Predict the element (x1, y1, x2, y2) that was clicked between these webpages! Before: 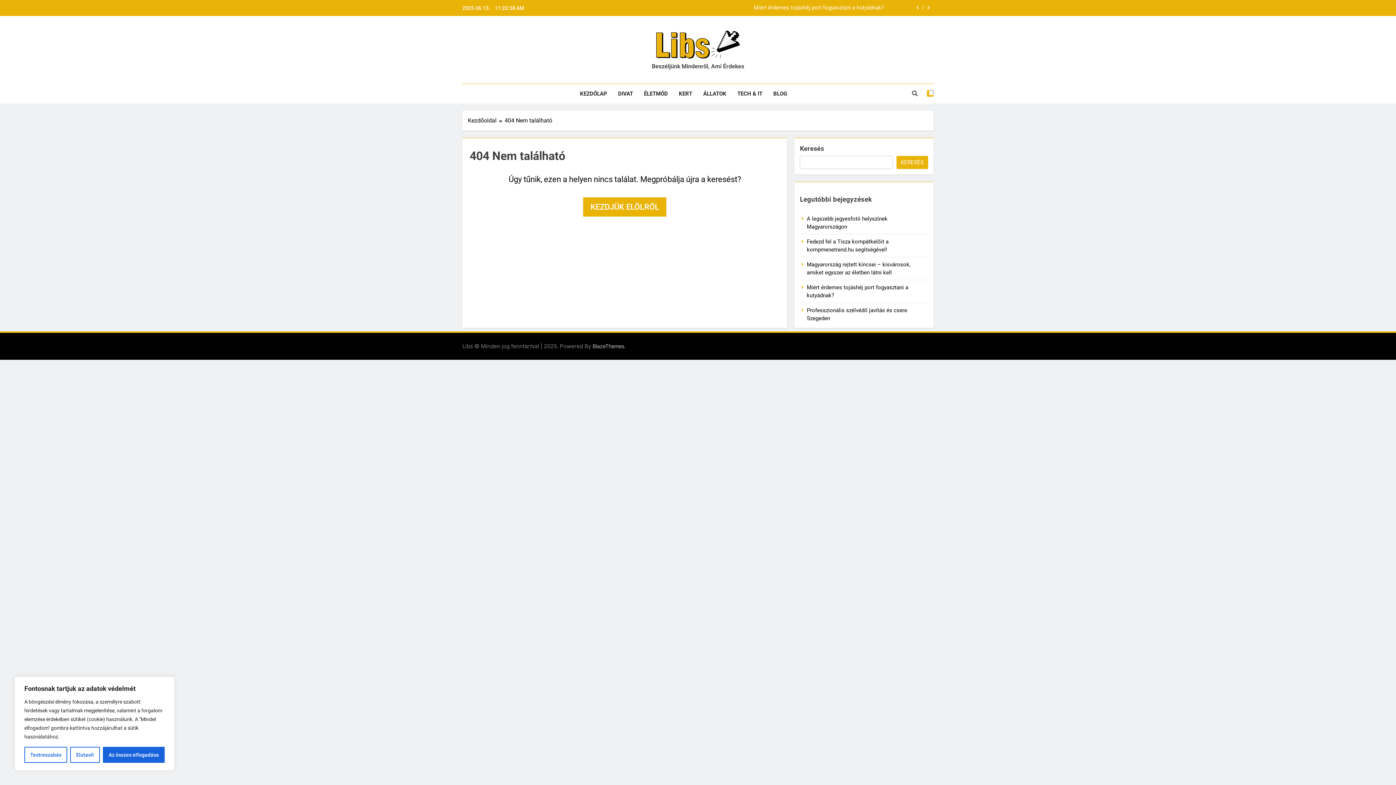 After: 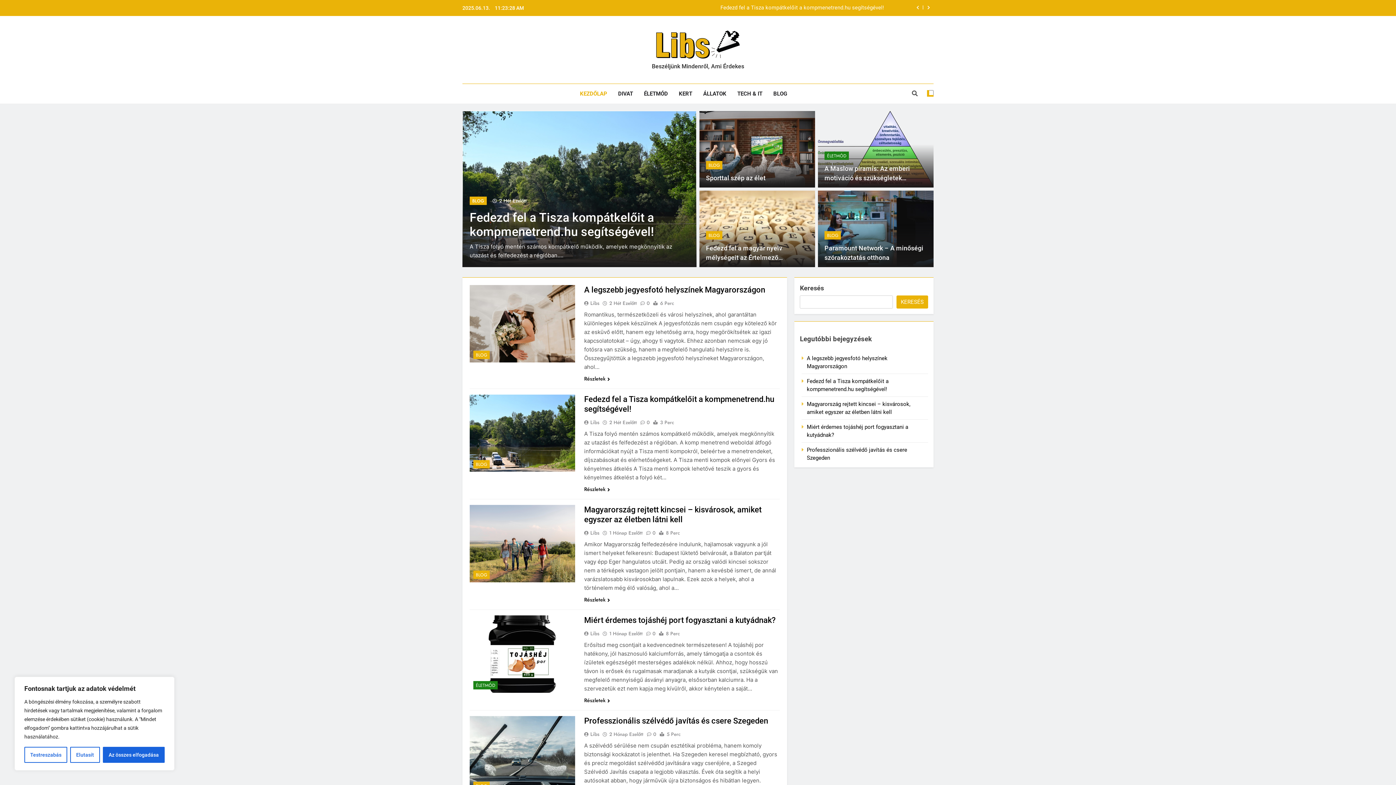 Action: label: Kezdőoldal bbox: (468, 116, 504, 125)